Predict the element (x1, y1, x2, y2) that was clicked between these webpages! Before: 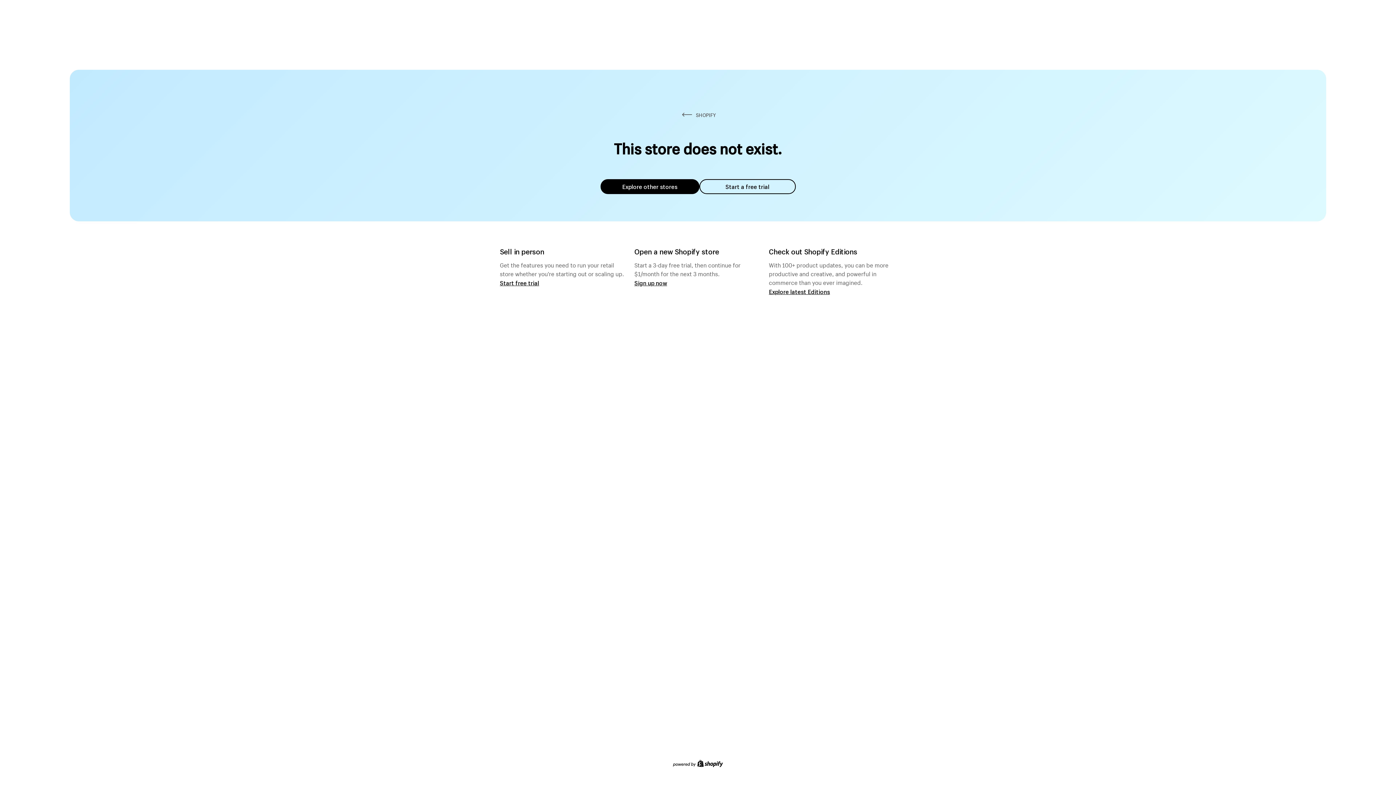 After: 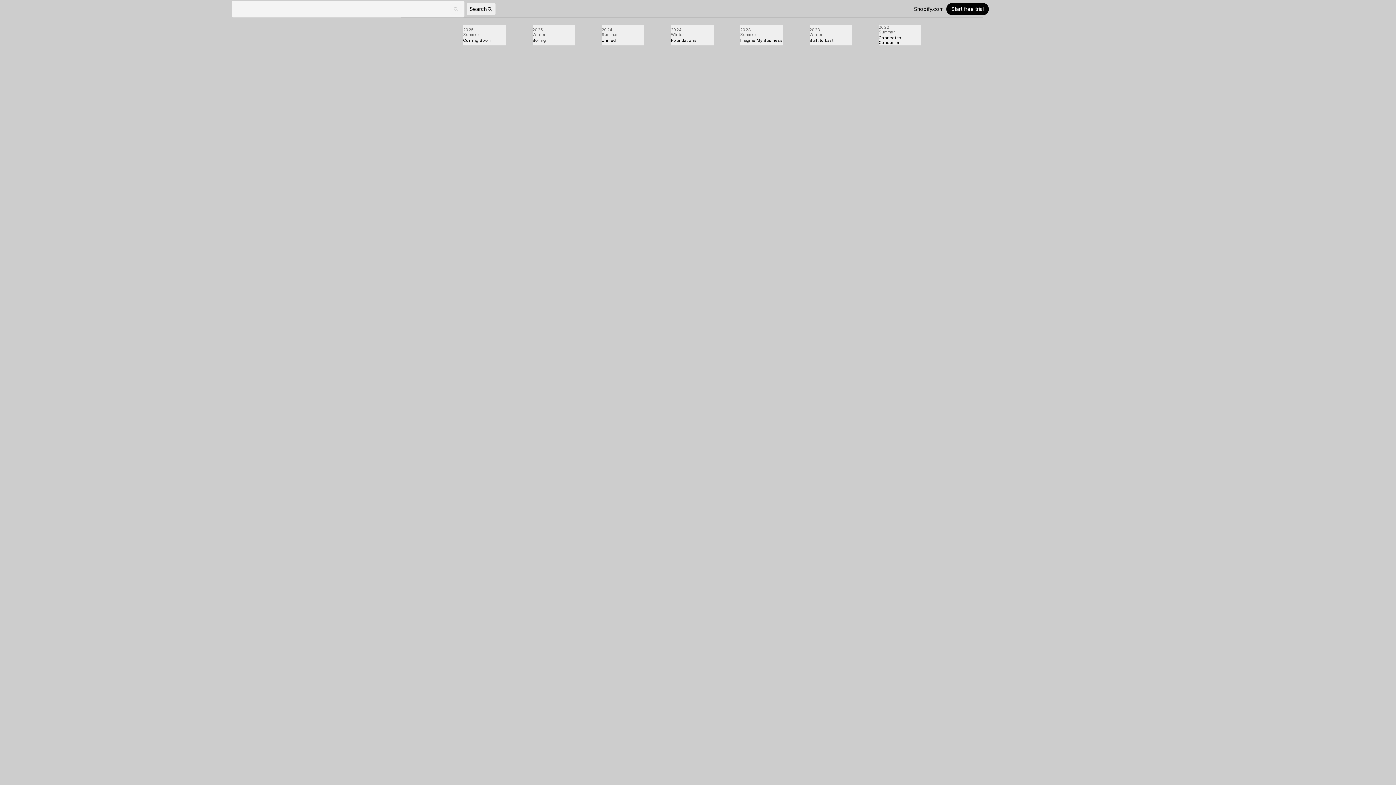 Action: bbox: (769, 287, 830, 295) label: Explore latest Editions